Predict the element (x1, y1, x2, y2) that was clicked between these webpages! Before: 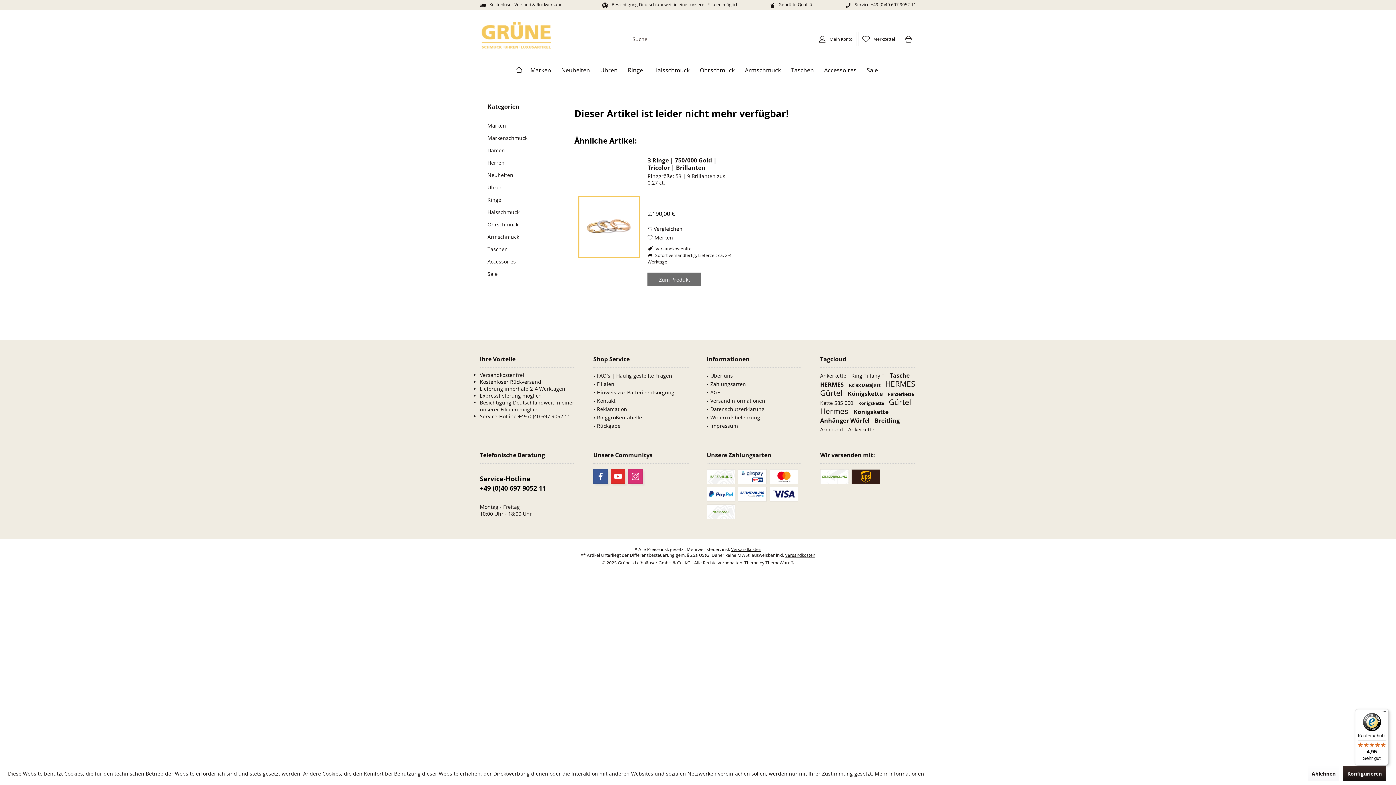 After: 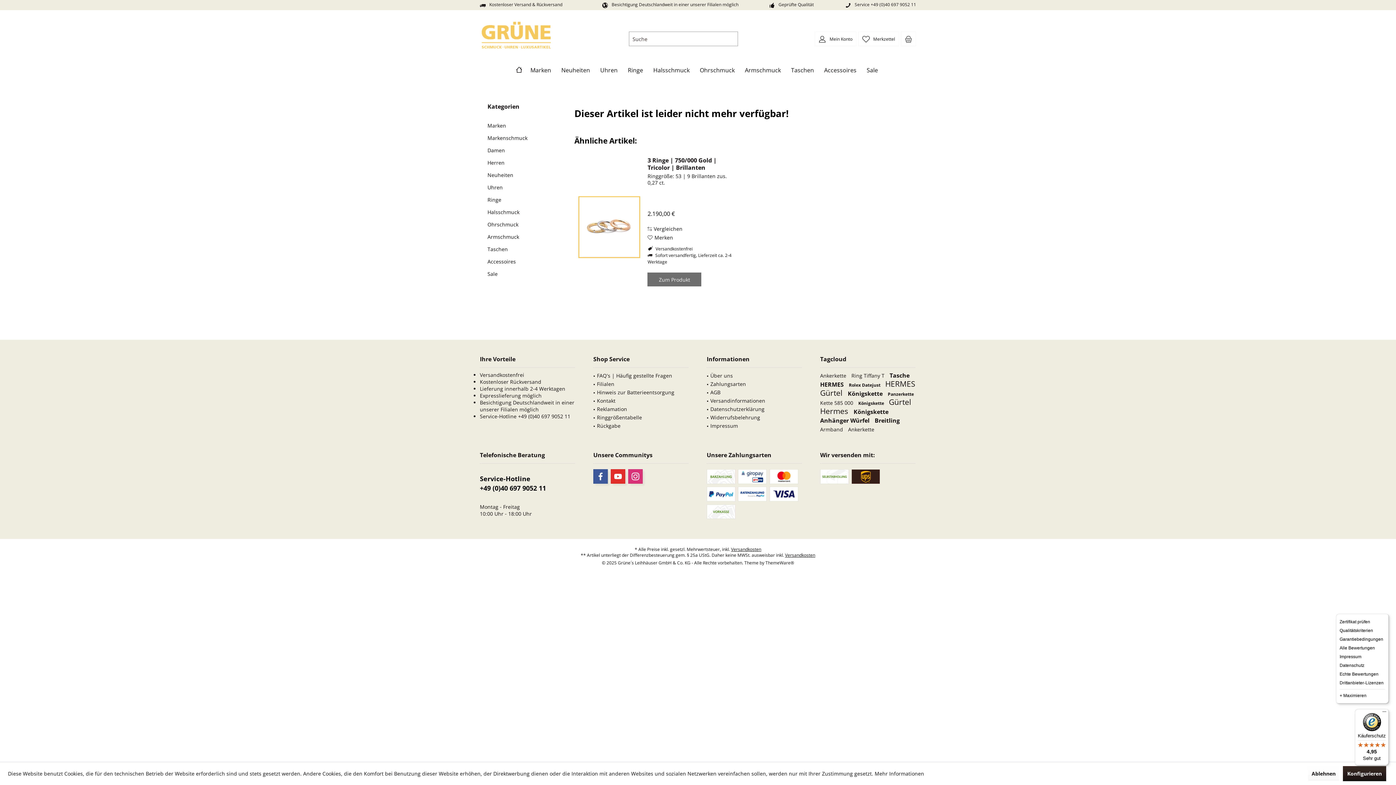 Action: label: Menü bbox: (1380, 709, 1389, 718)